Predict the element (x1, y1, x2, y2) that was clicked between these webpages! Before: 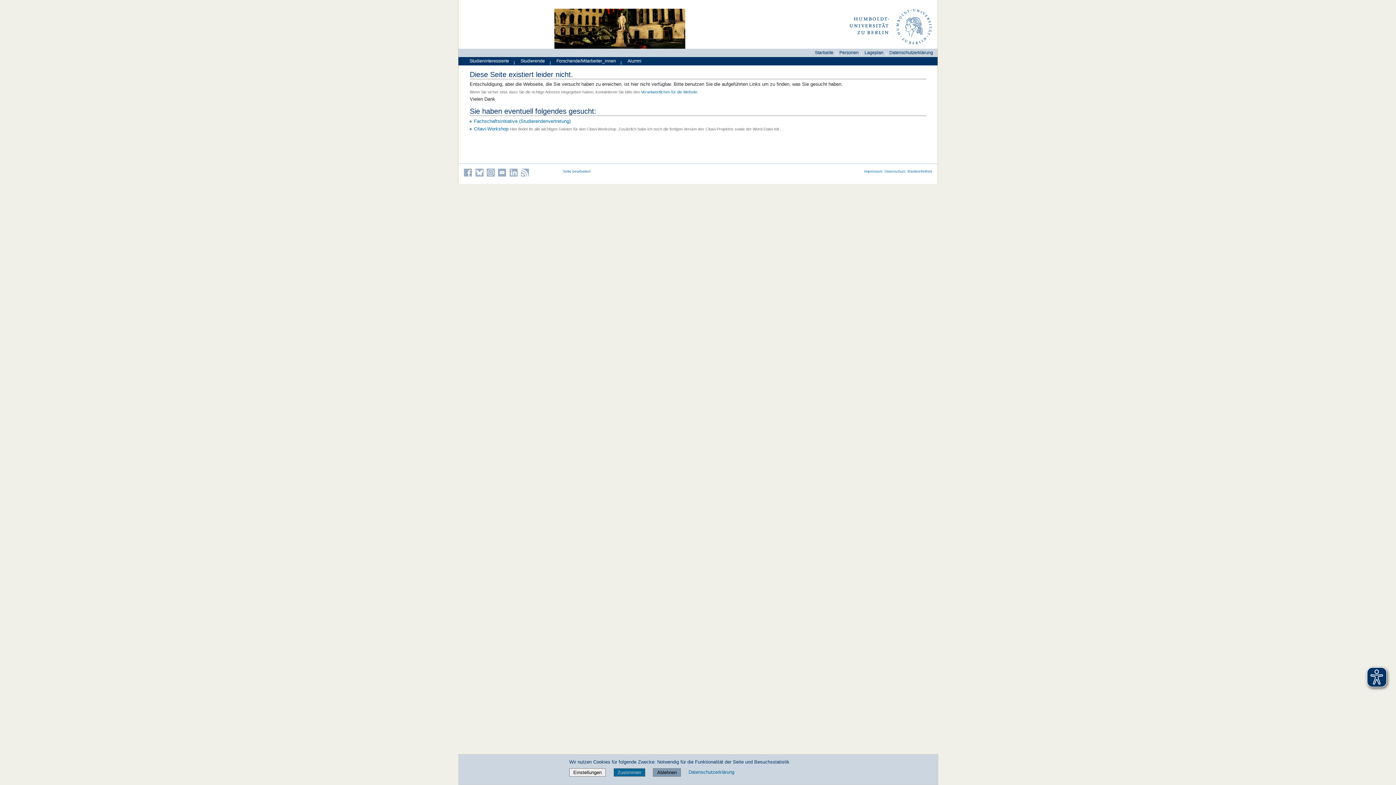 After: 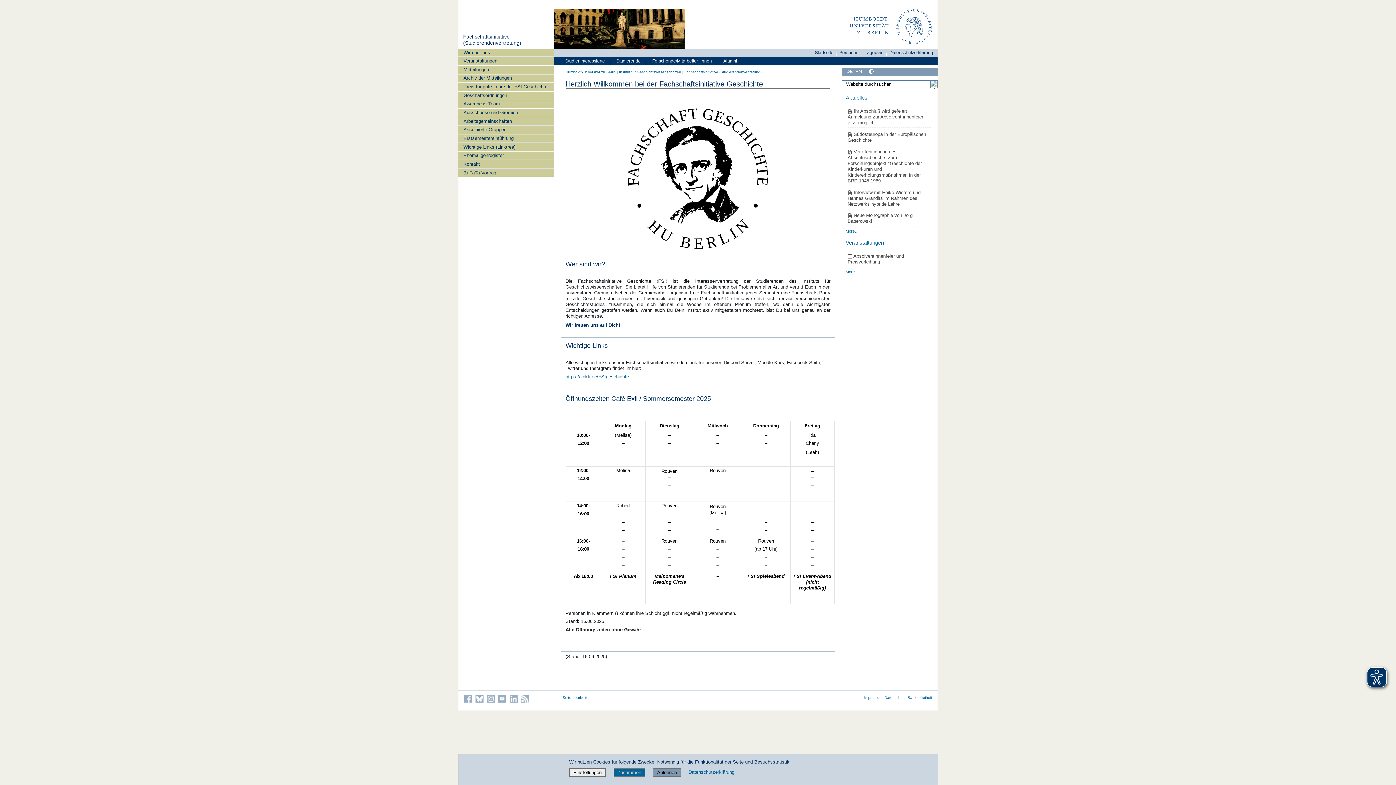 Action: label: Fachschaftsinitiative (Studierendenvertretung) bbox: (474, 118, 570, 124)